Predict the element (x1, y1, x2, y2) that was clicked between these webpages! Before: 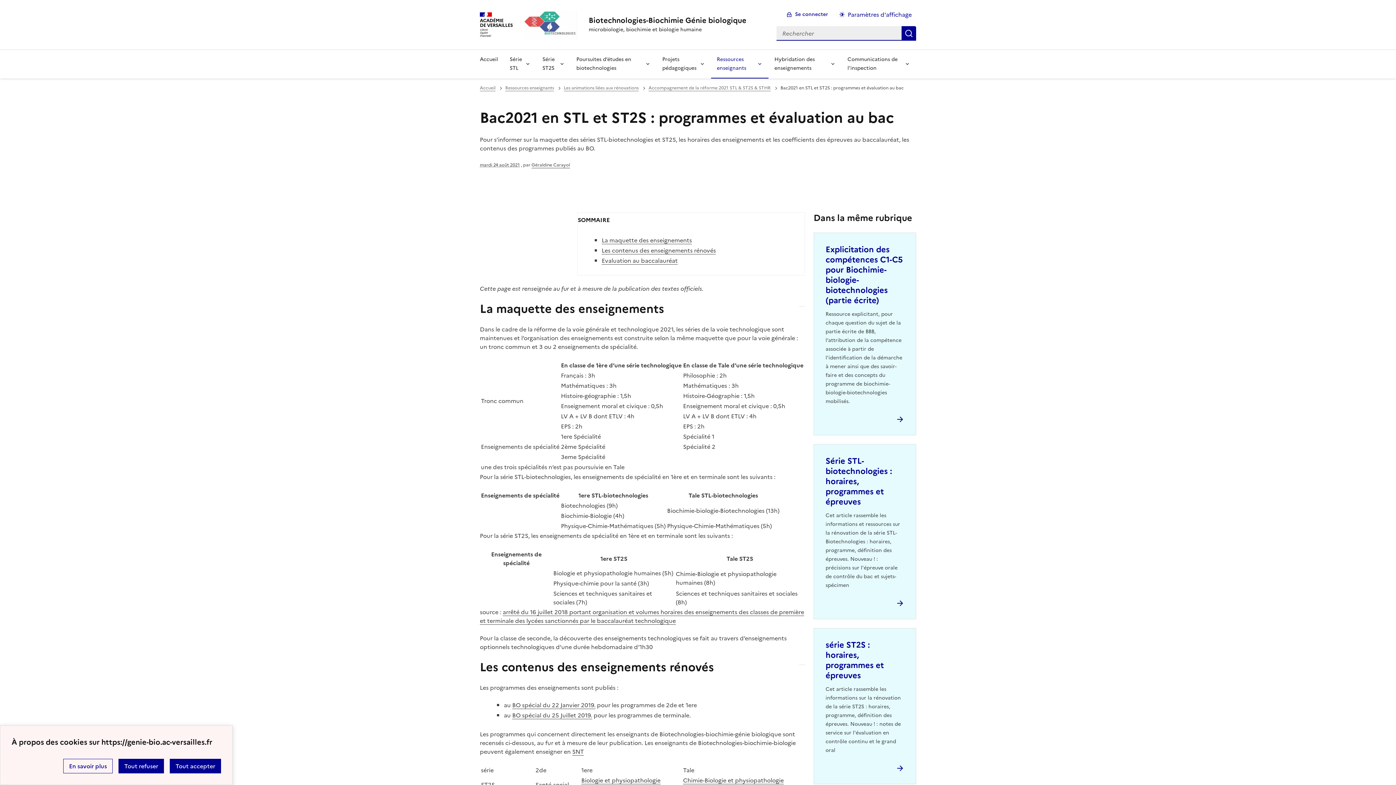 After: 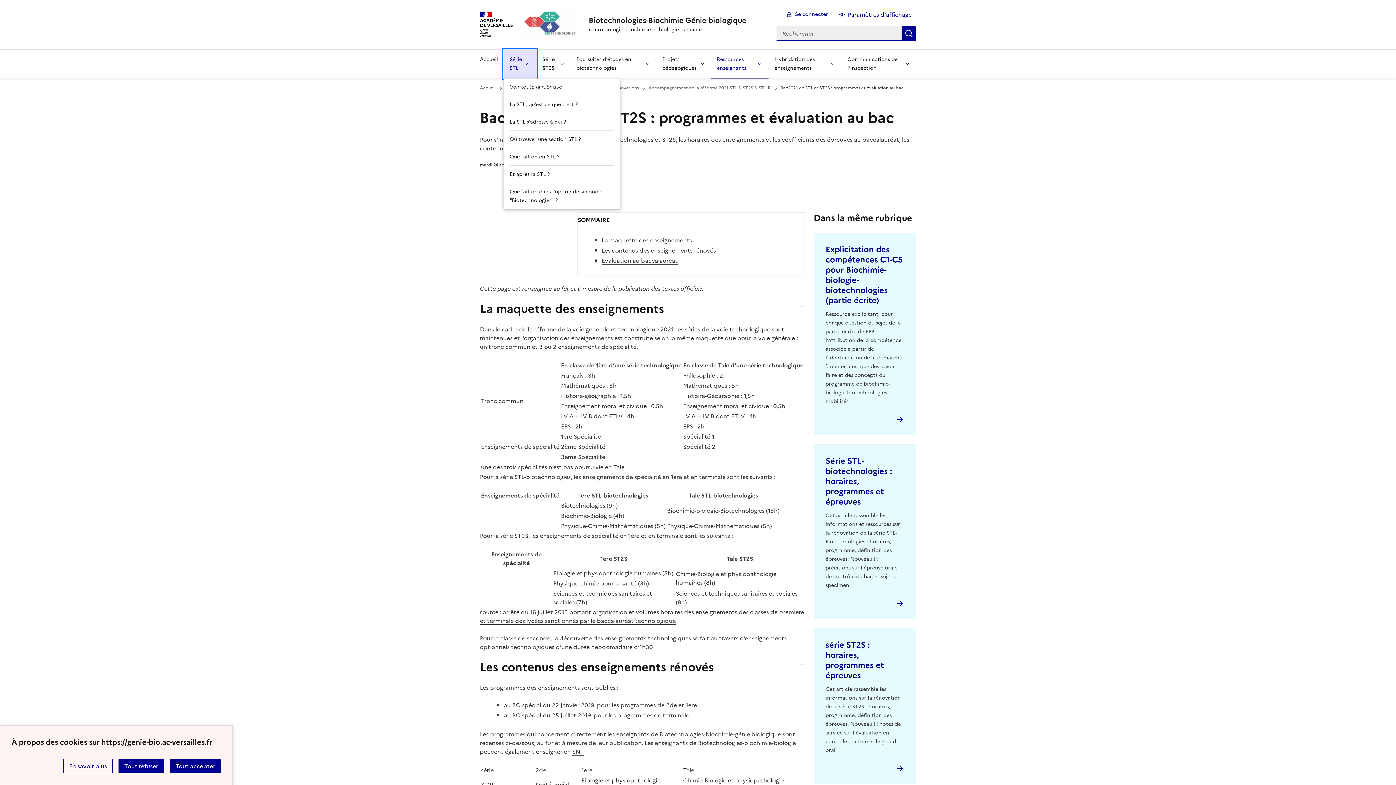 Action: bbox: (504, 49, 536, 78) label: Série STL